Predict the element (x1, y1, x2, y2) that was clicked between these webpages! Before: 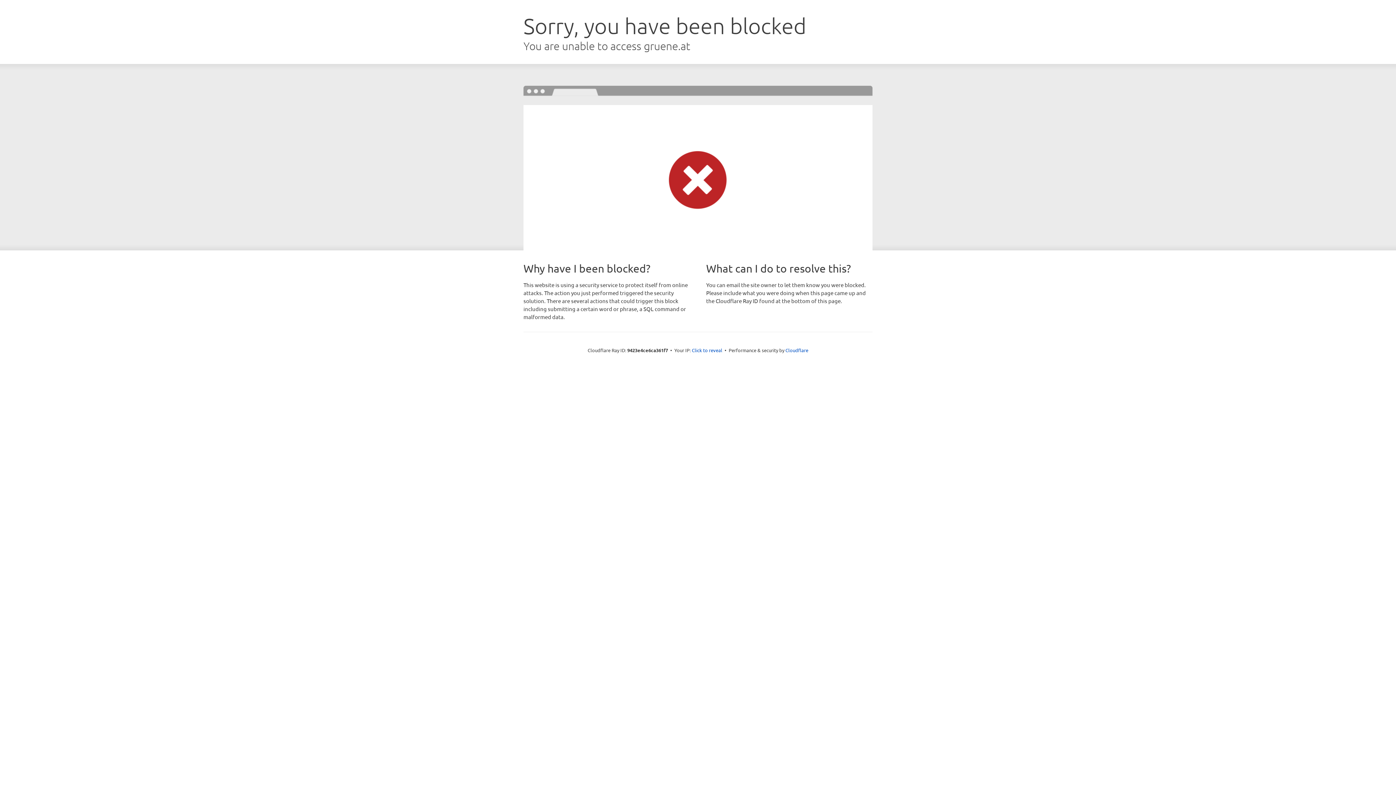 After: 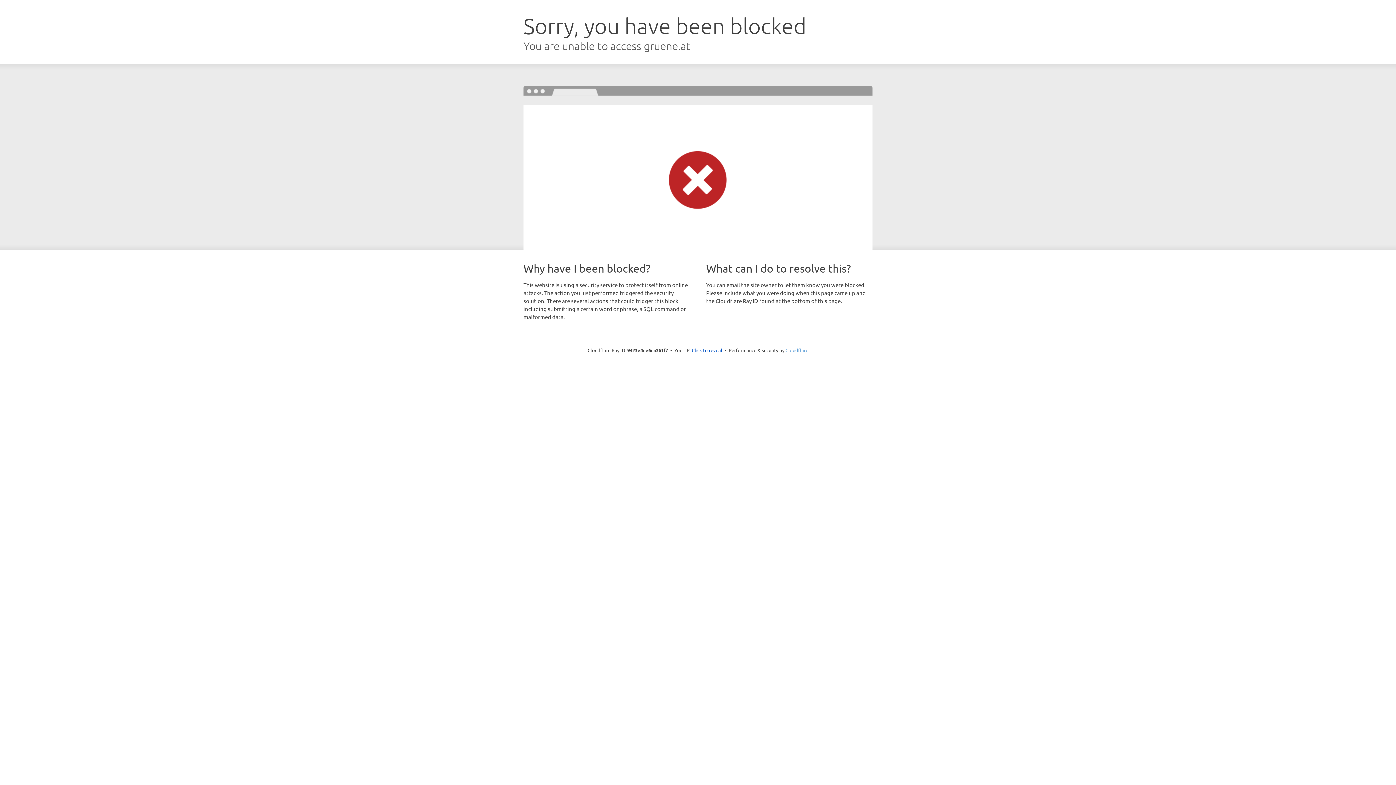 Action: label: Cloudflare bbox: (785, 347, 808, 353)